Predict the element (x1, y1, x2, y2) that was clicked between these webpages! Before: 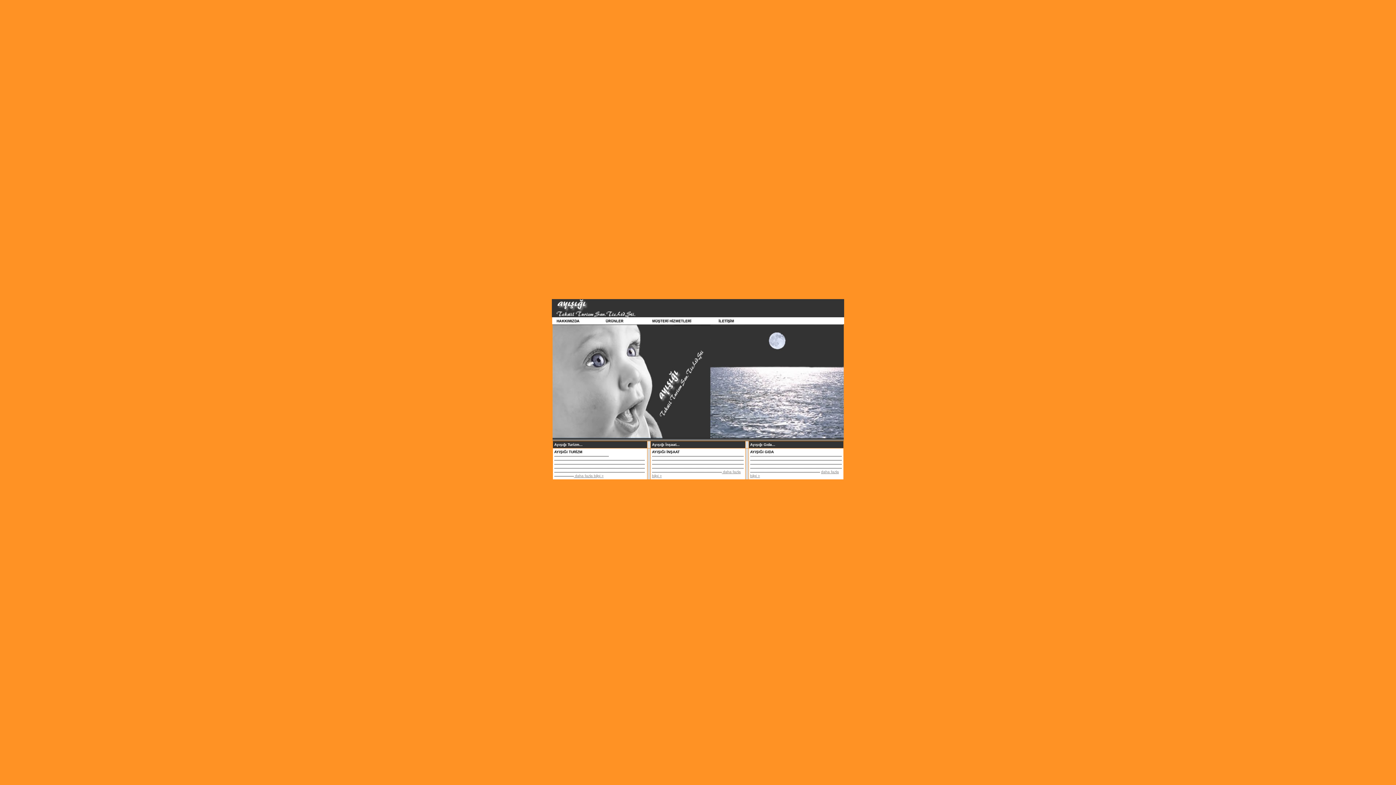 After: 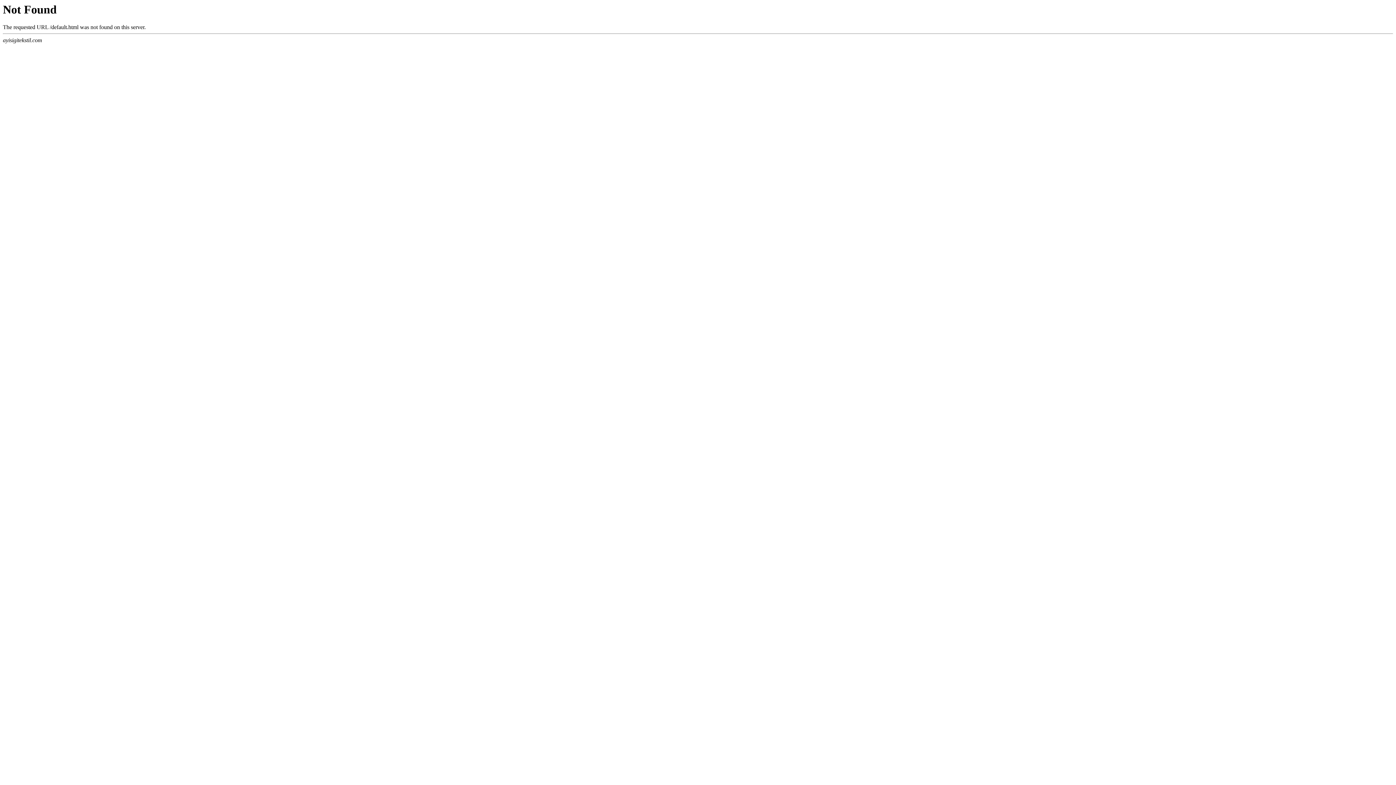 Action: bbox: (552, 312, 642, 318)